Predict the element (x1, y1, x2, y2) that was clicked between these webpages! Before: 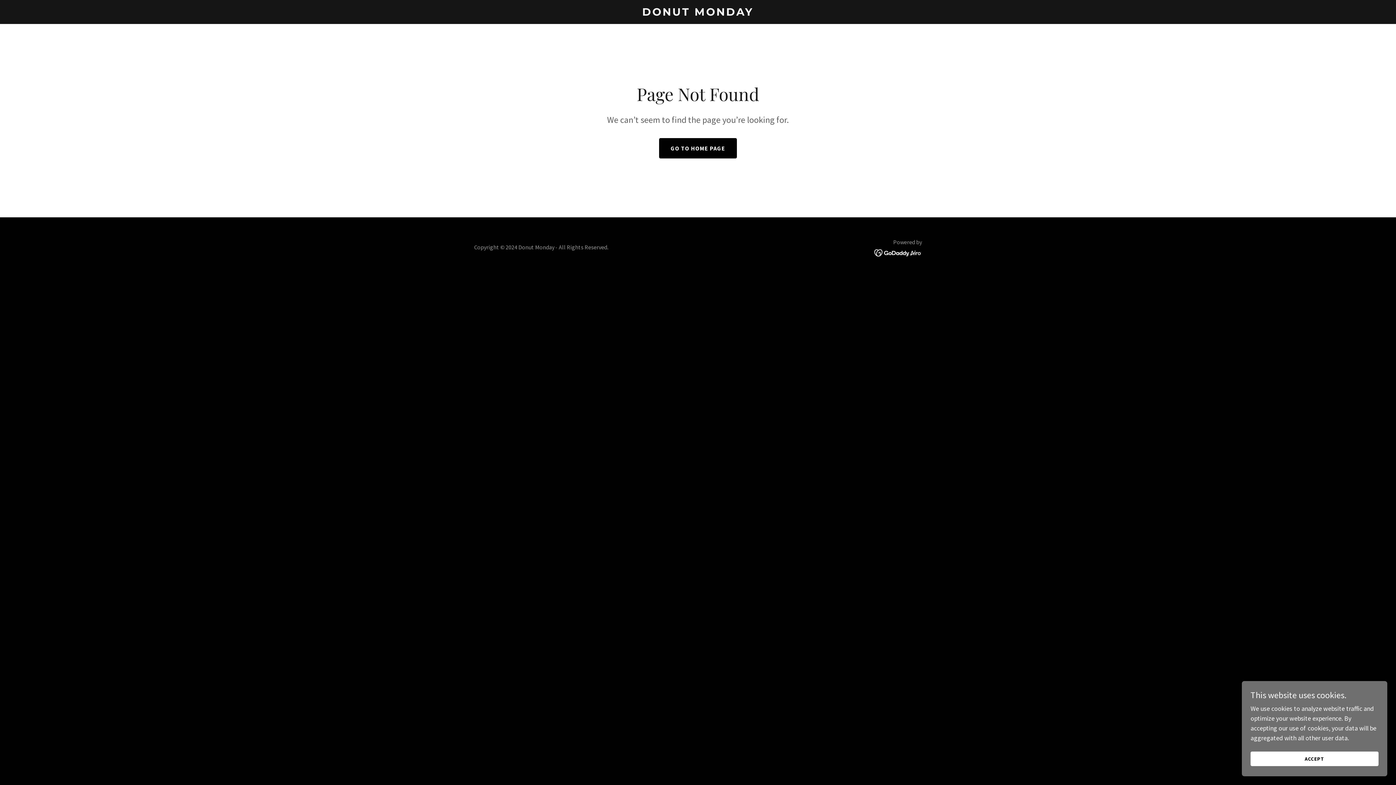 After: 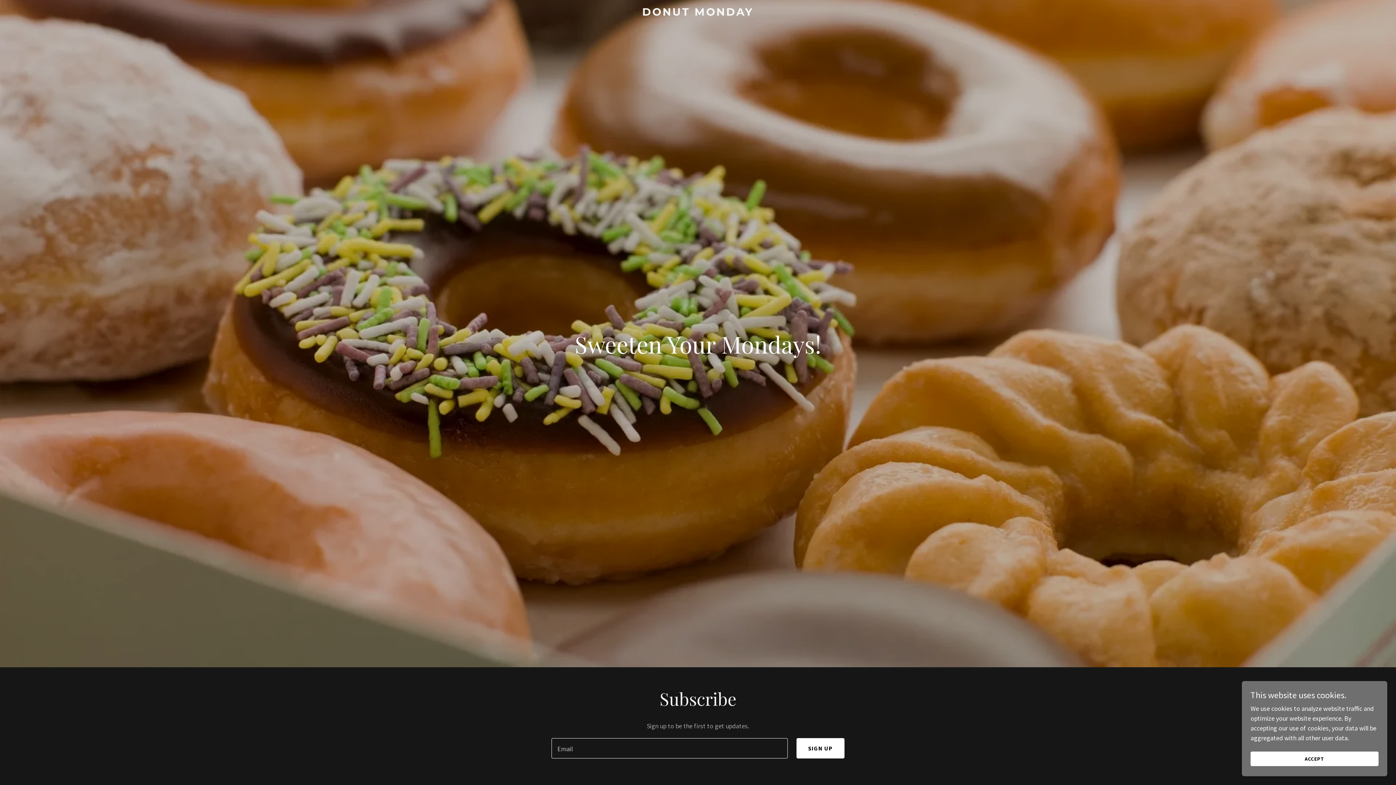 Action: label: GO TO HOME PAGE bbox: (659, 138, 737, 158)